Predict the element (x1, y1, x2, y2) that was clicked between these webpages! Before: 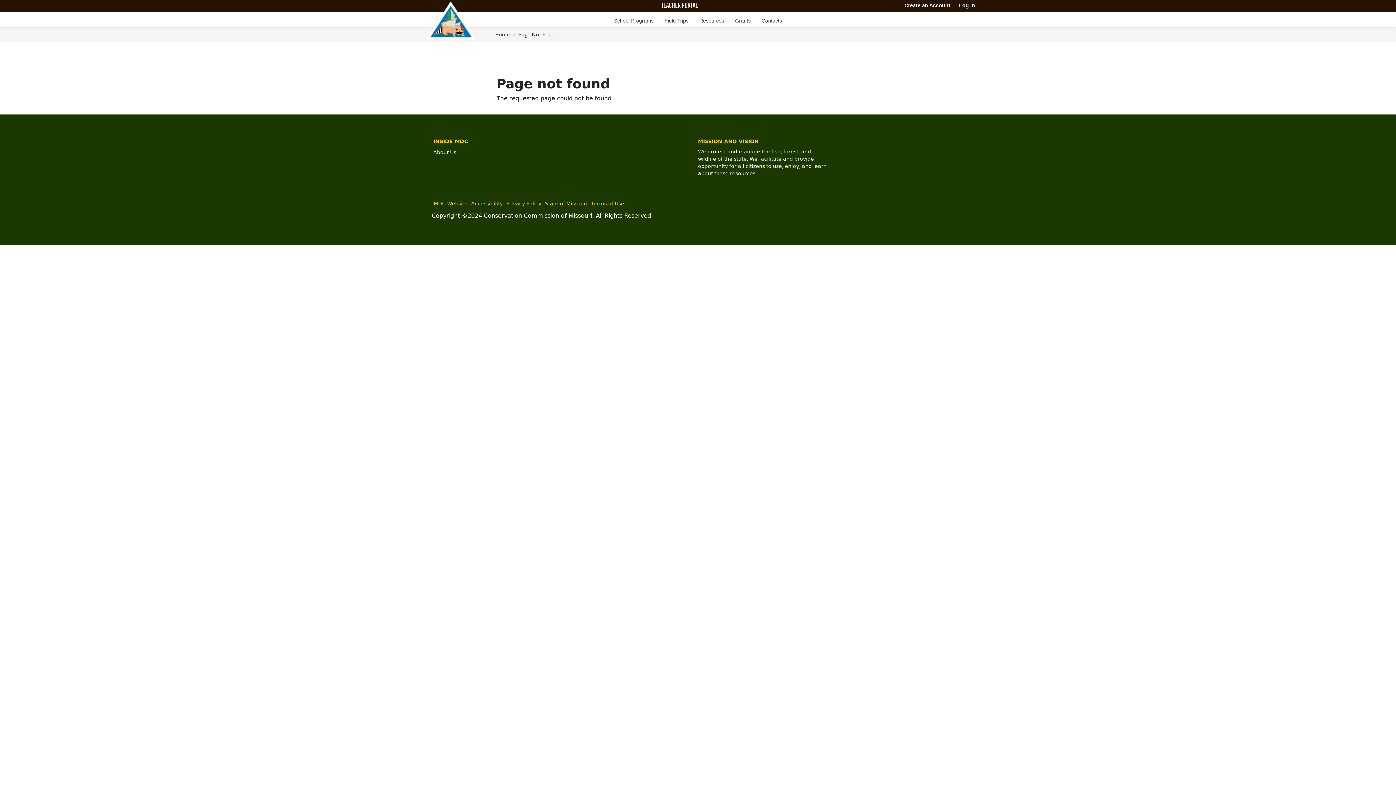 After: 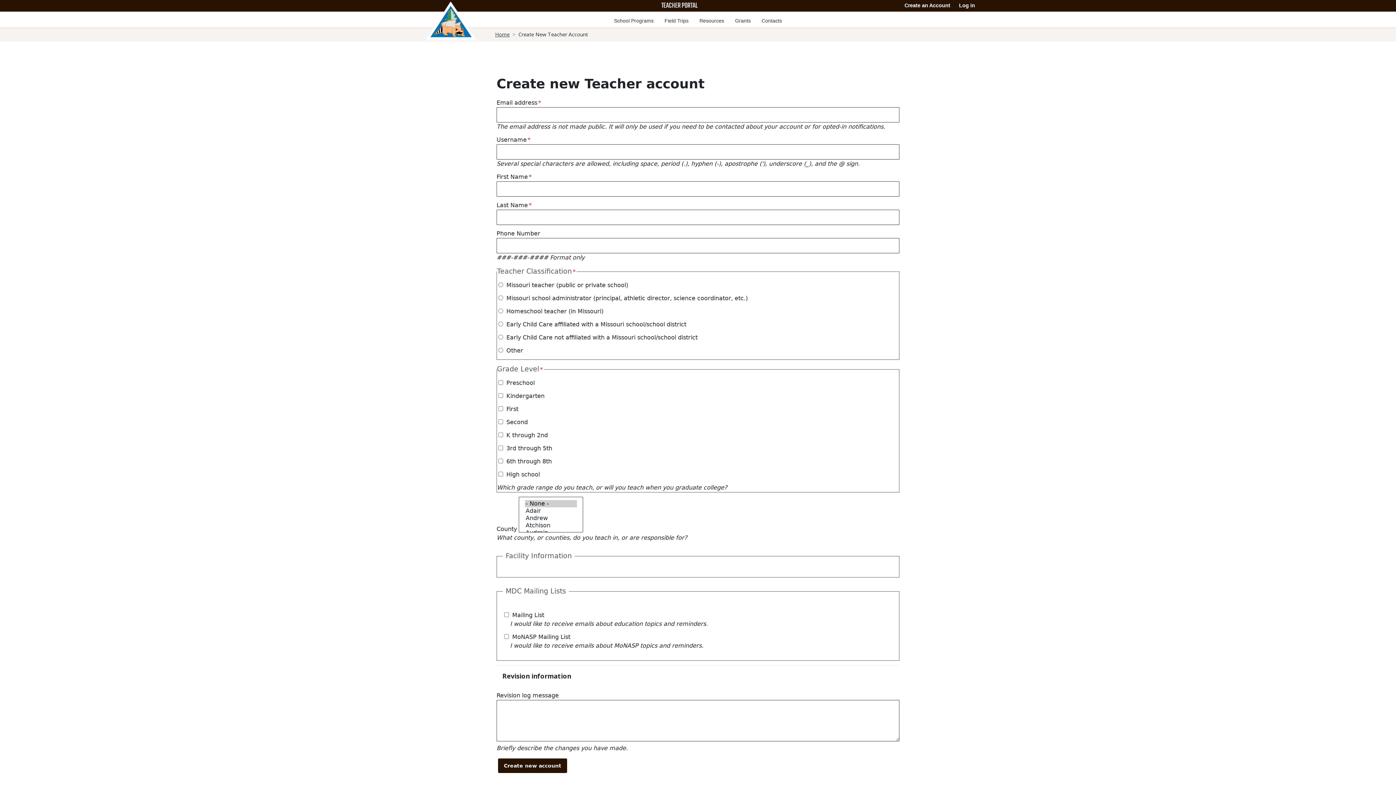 Action: label: Create an Account bbox: (904, 2, 950, 8)